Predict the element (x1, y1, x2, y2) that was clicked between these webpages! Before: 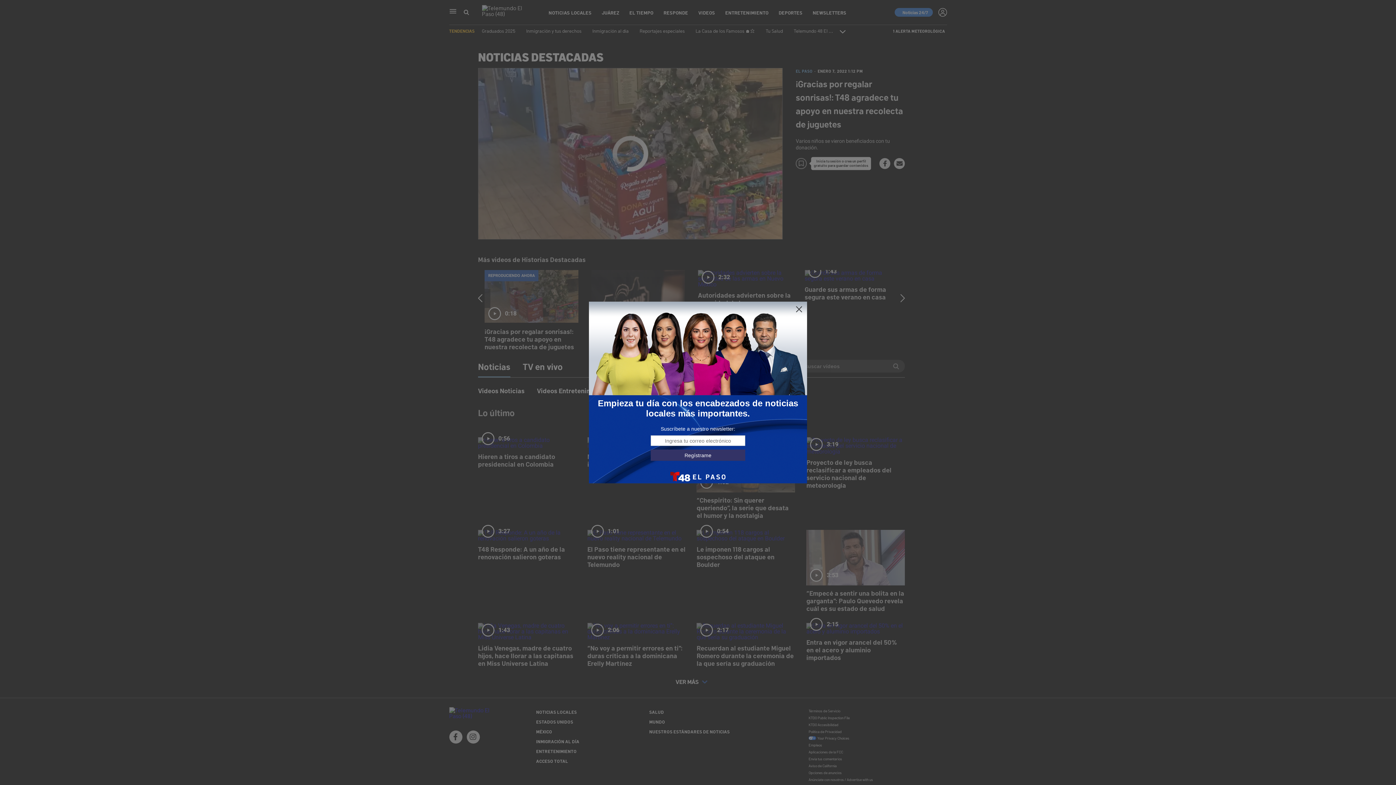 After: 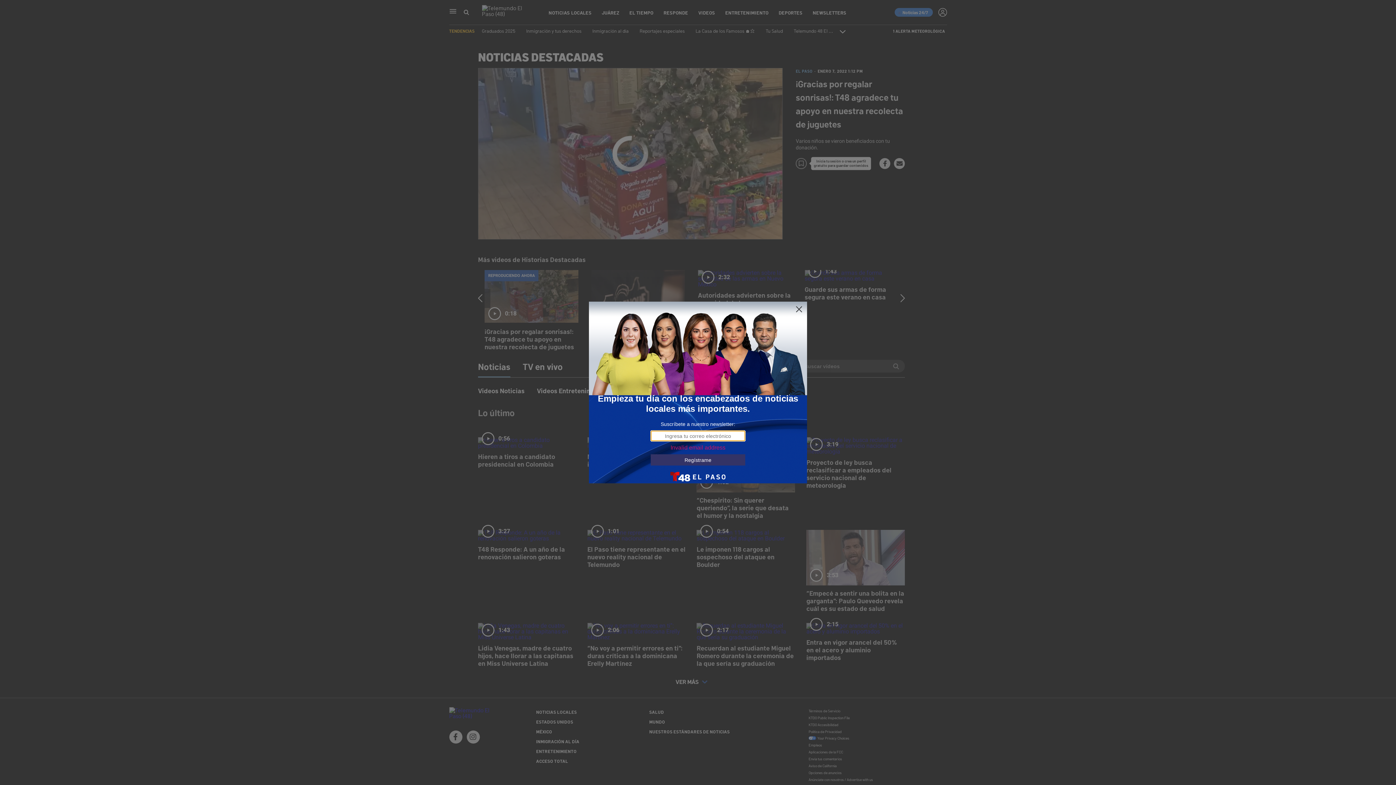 Action: label: Regístrame bbox: (650, 449, 745, 461)